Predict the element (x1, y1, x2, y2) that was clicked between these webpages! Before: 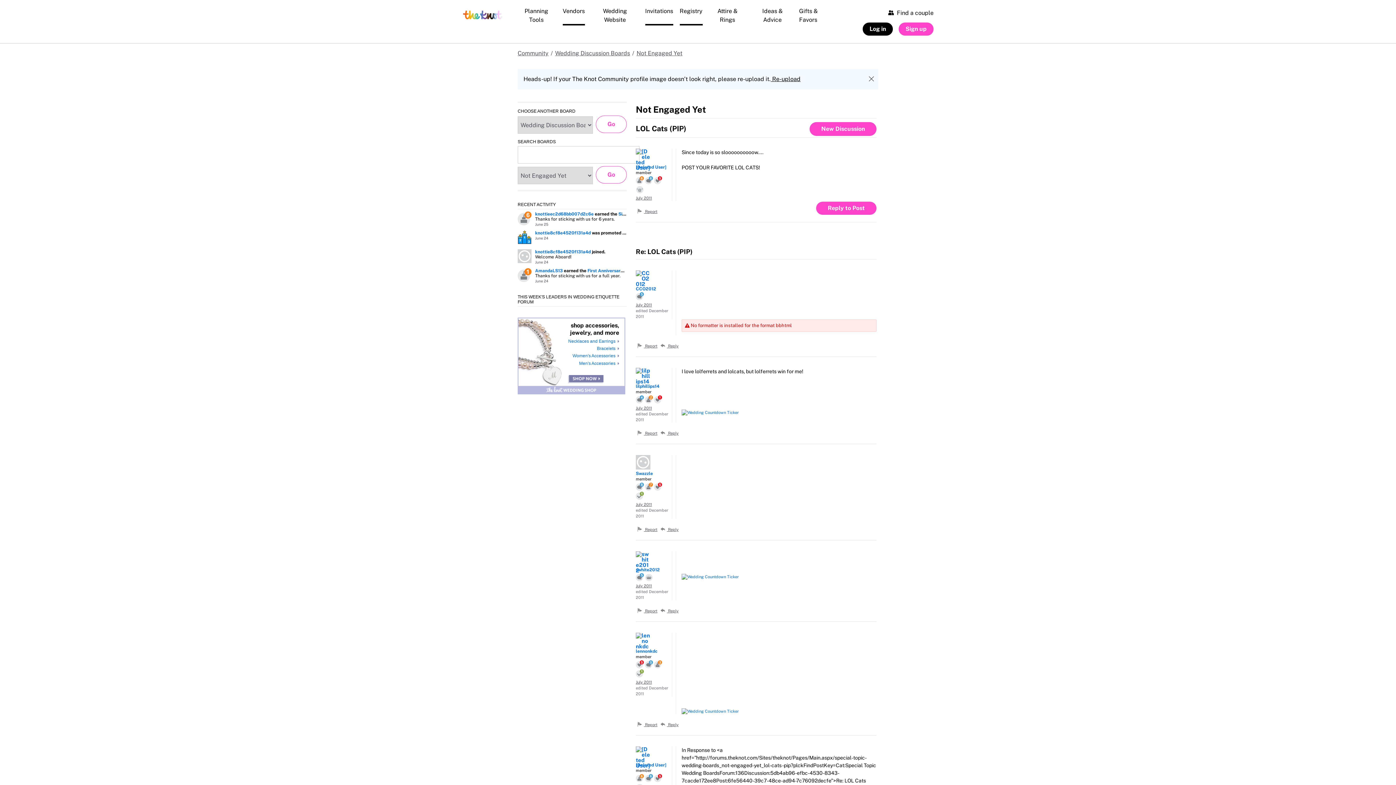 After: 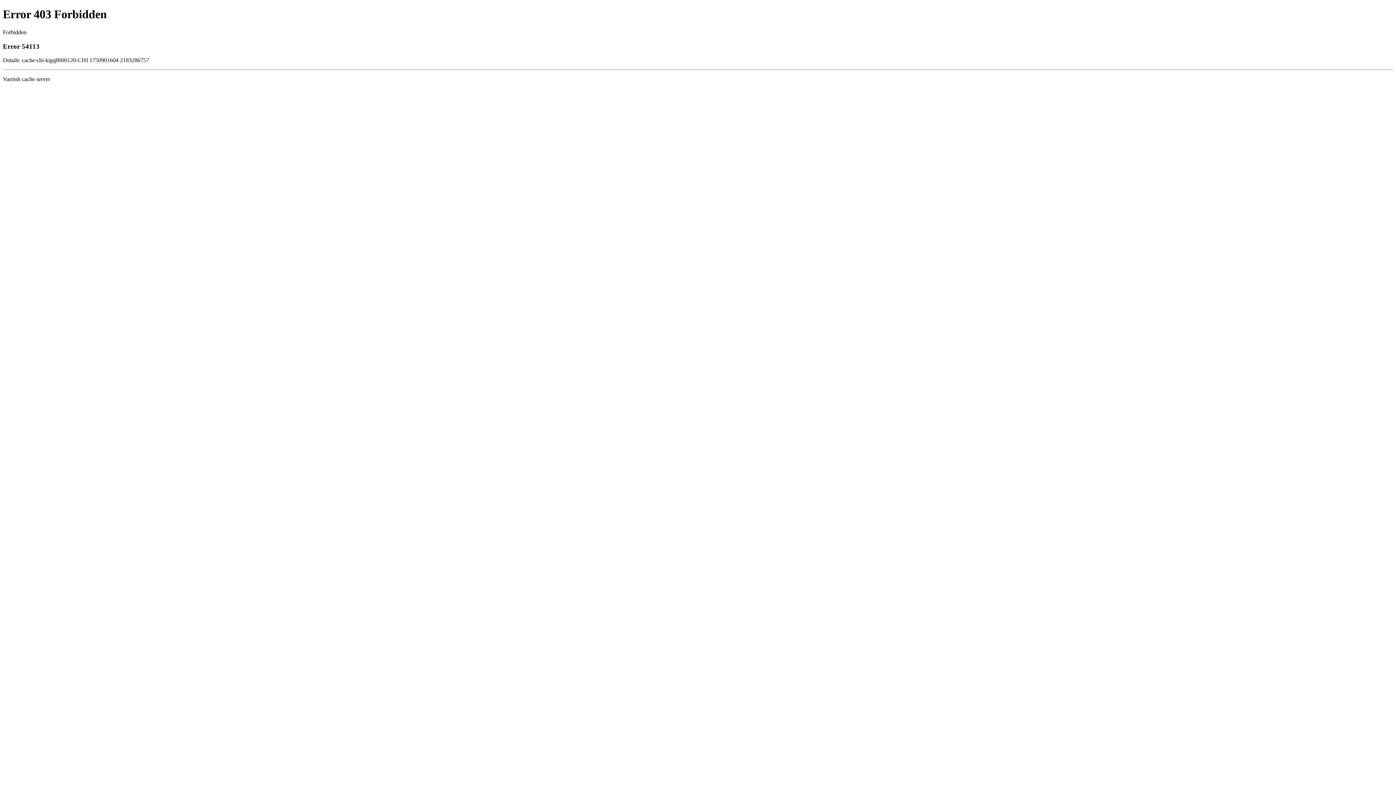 Action: bbox: (518, 318, 562, 386)